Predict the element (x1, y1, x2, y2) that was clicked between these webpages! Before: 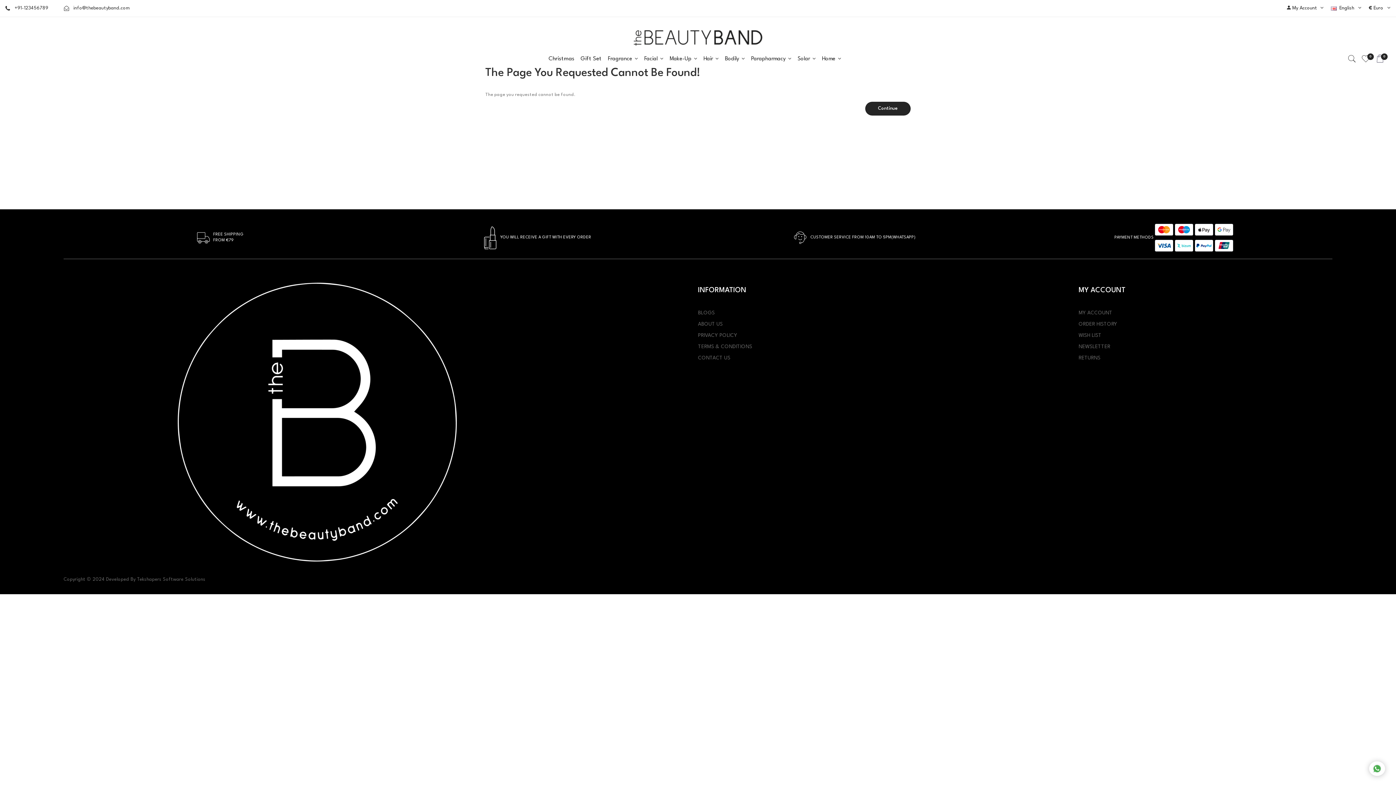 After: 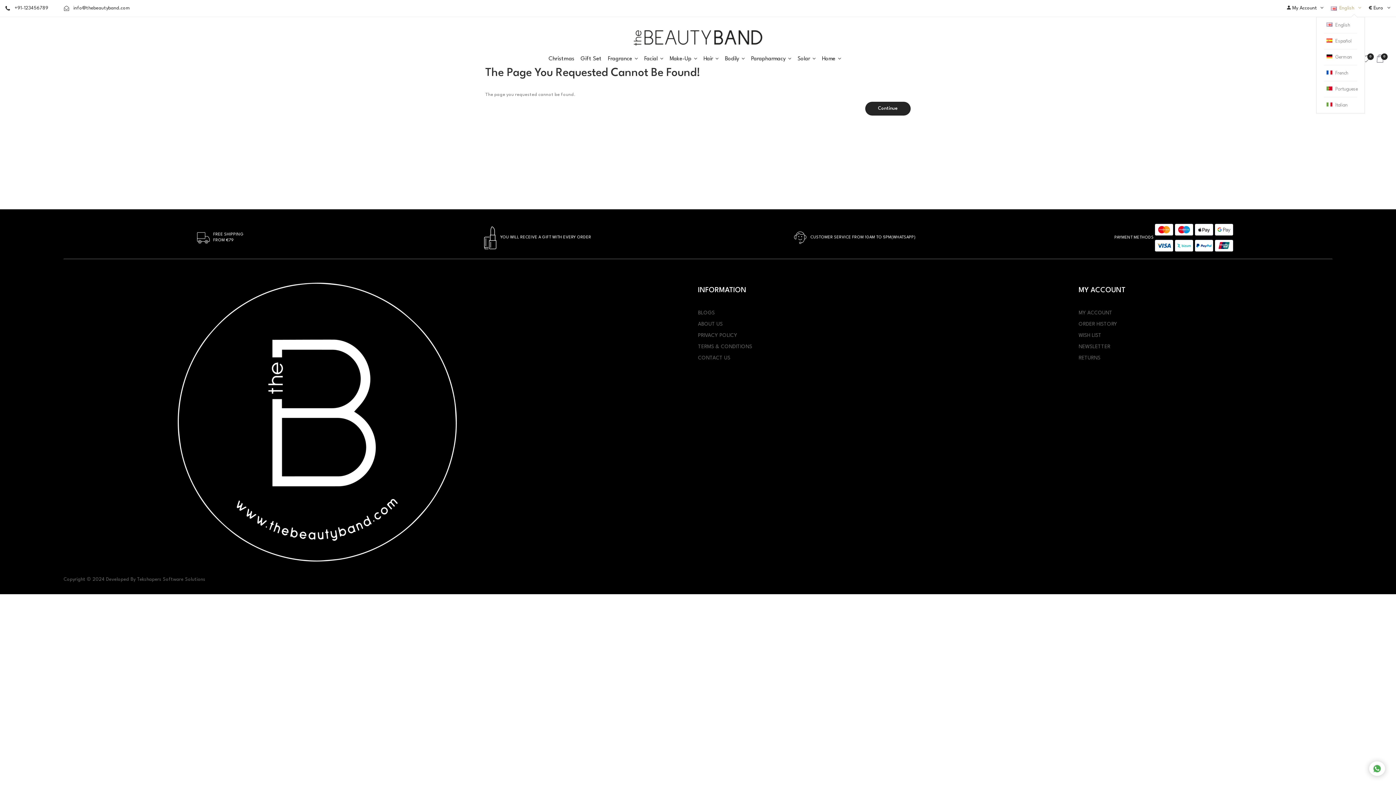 Action: bbox: (1331, 0, 1361, 16) label:  English  